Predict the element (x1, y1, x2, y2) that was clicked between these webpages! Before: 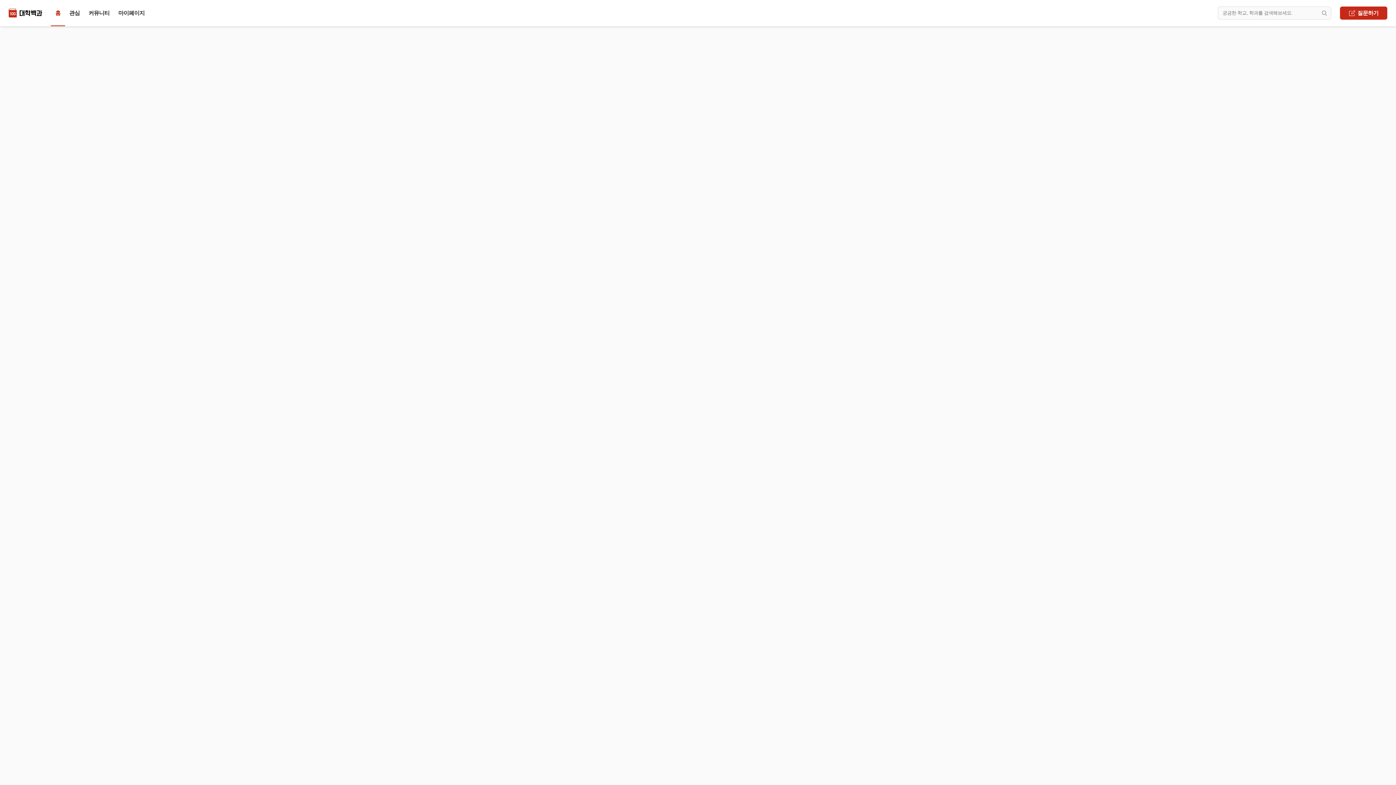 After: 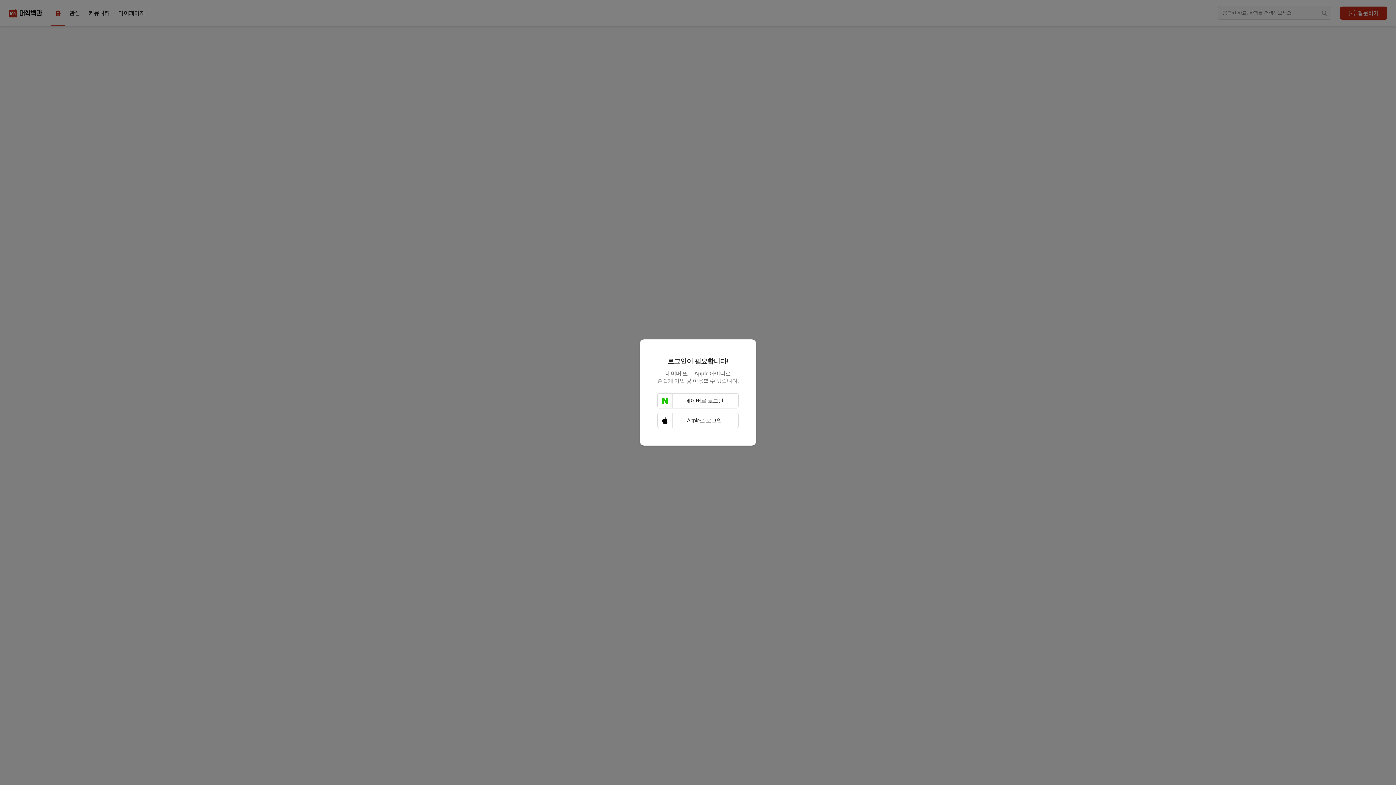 Action: label: 마이페이지 bbox: (114, 6, 149, 19)